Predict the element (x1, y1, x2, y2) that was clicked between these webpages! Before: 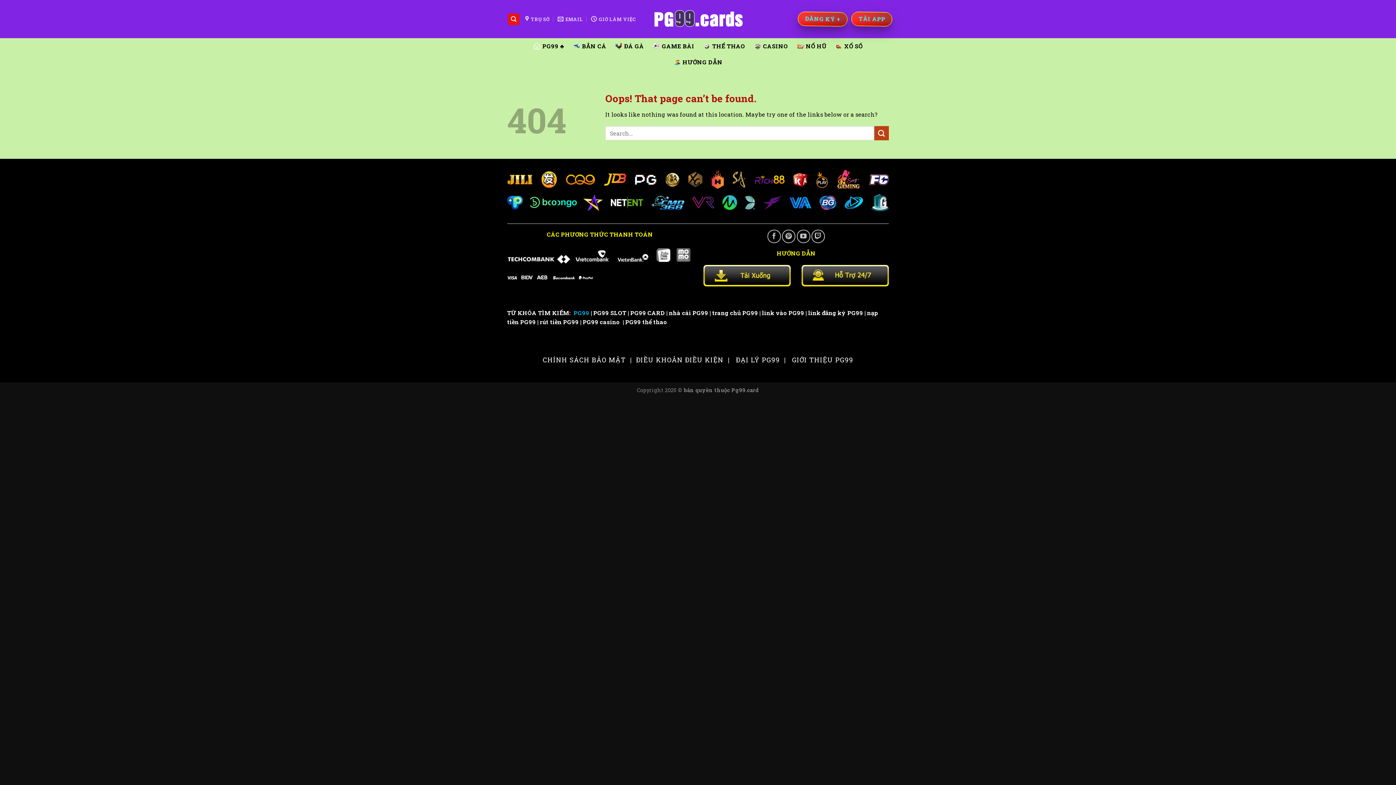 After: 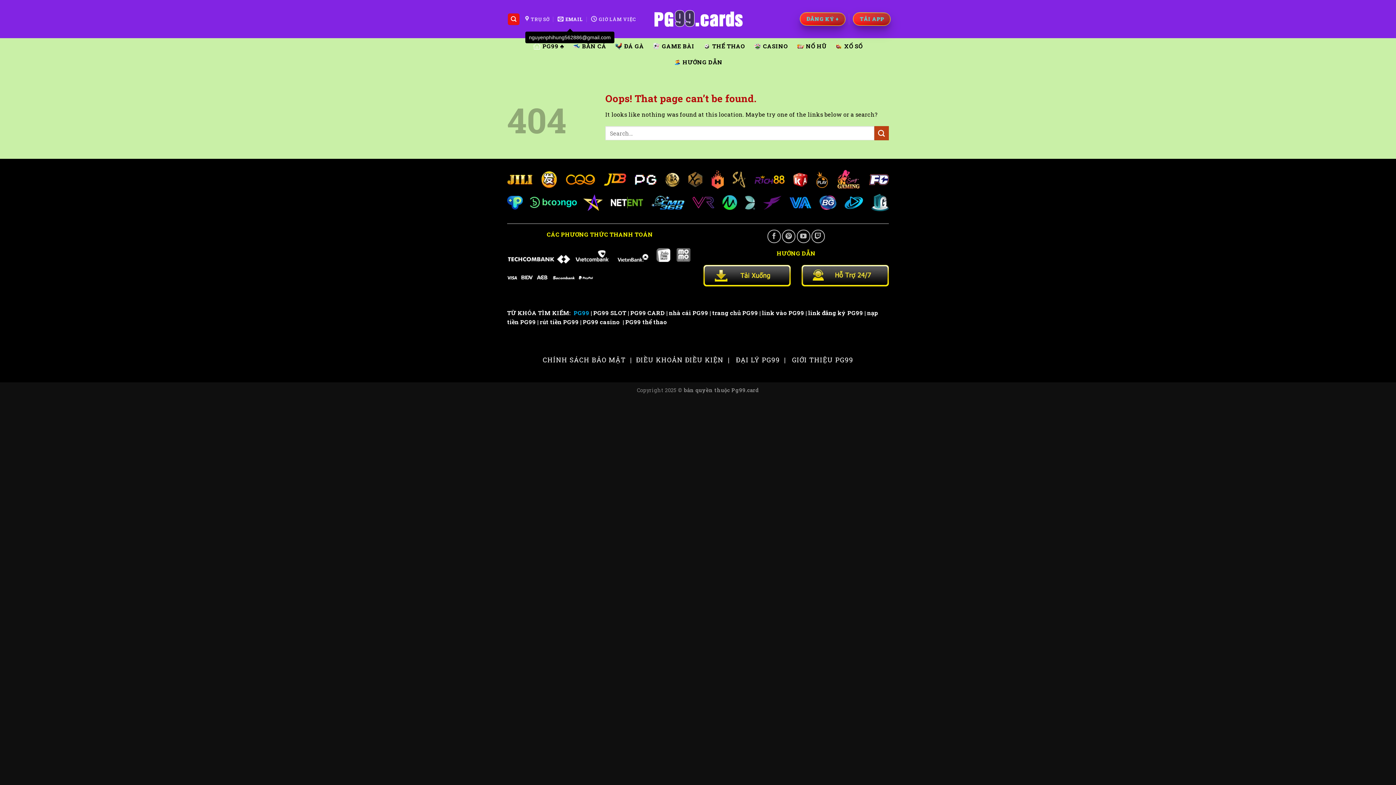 Action: label: EMAIL bbox: (557, 11, 583, 26)